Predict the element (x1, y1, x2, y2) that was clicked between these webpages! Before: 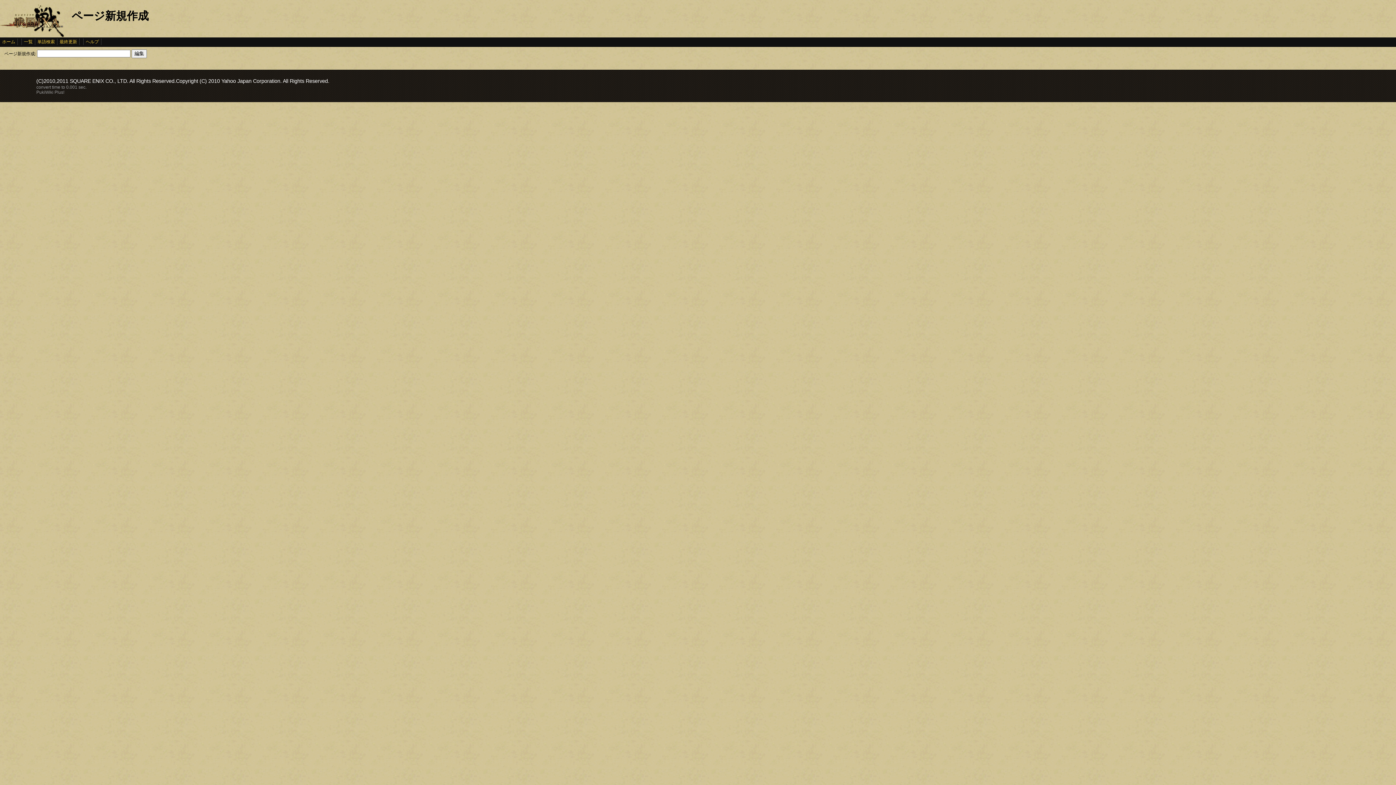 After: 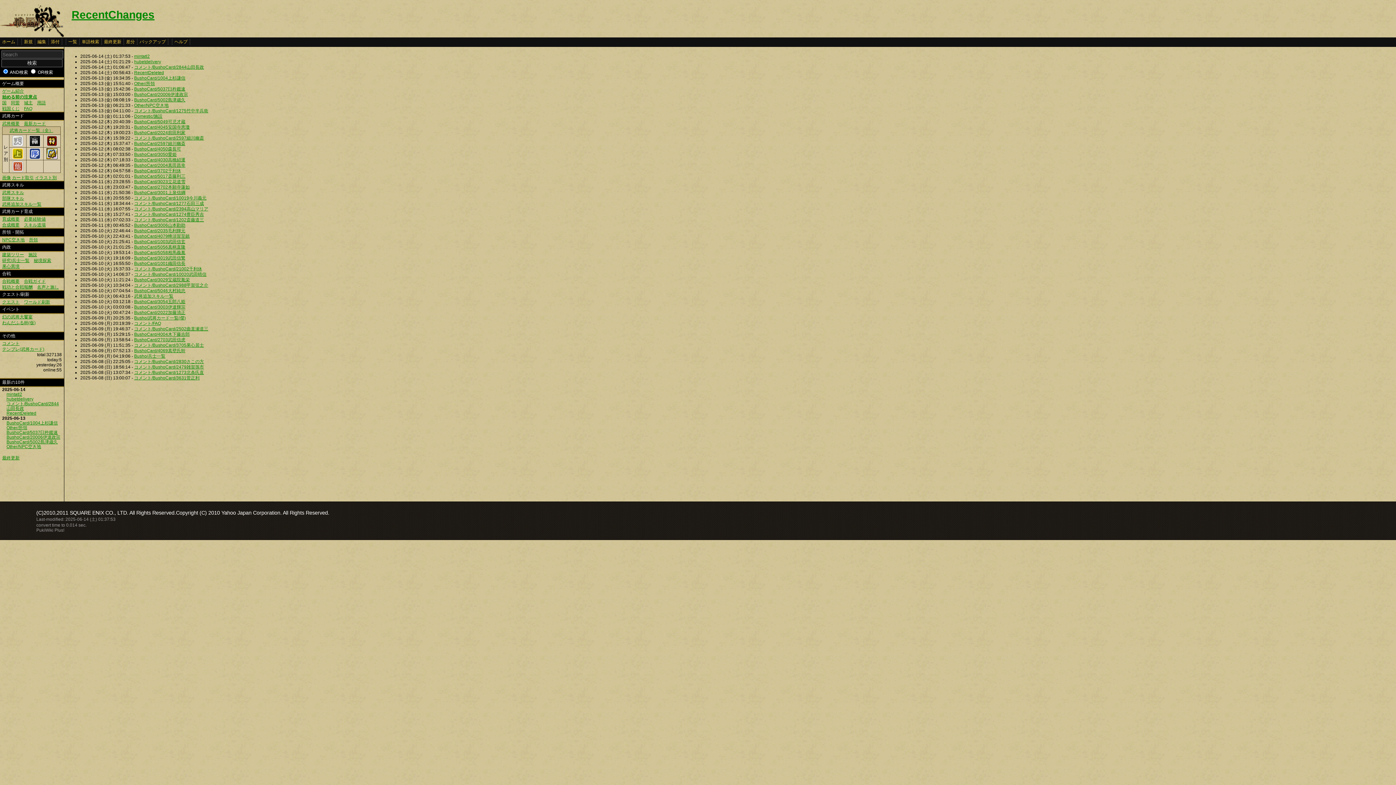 Action: bbox: (57, 38, 79, 45) label: 最終更新